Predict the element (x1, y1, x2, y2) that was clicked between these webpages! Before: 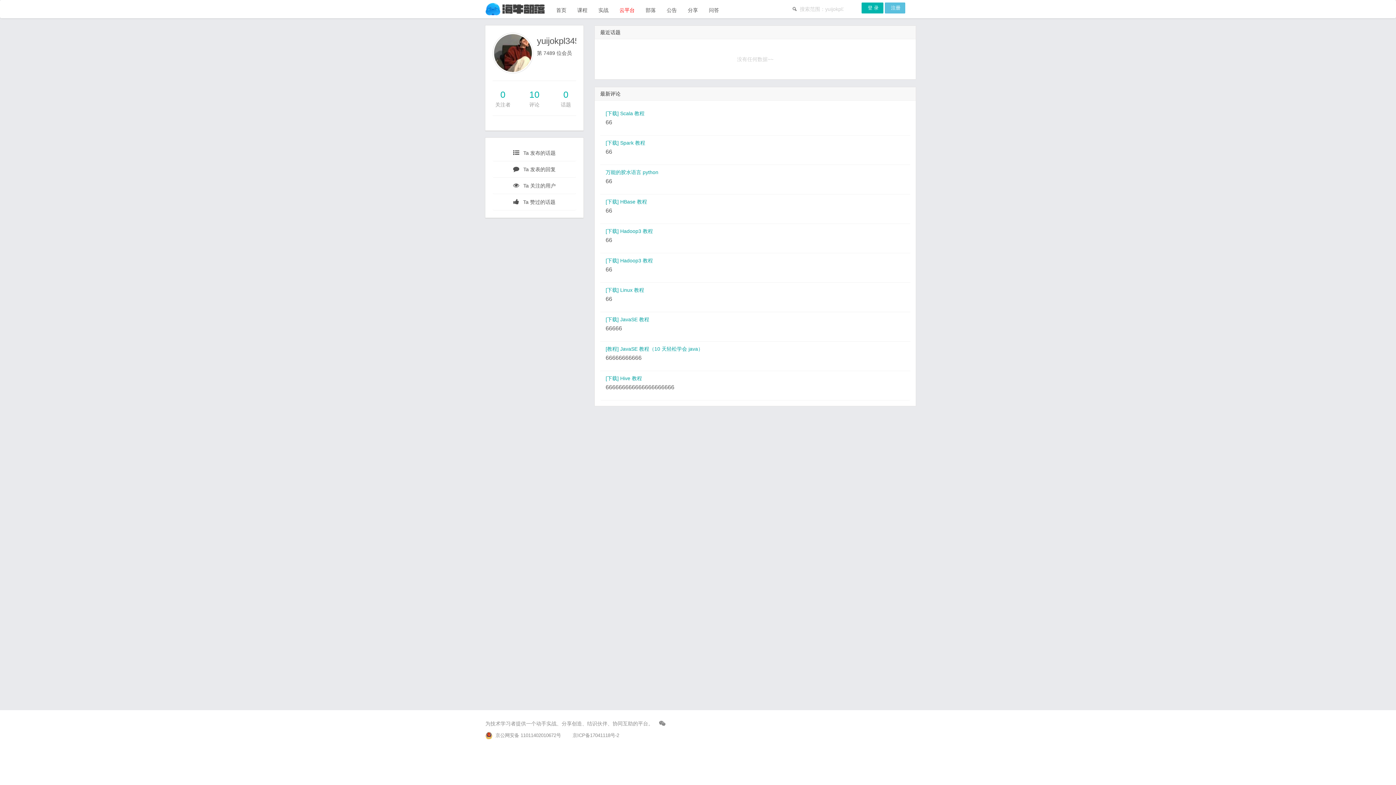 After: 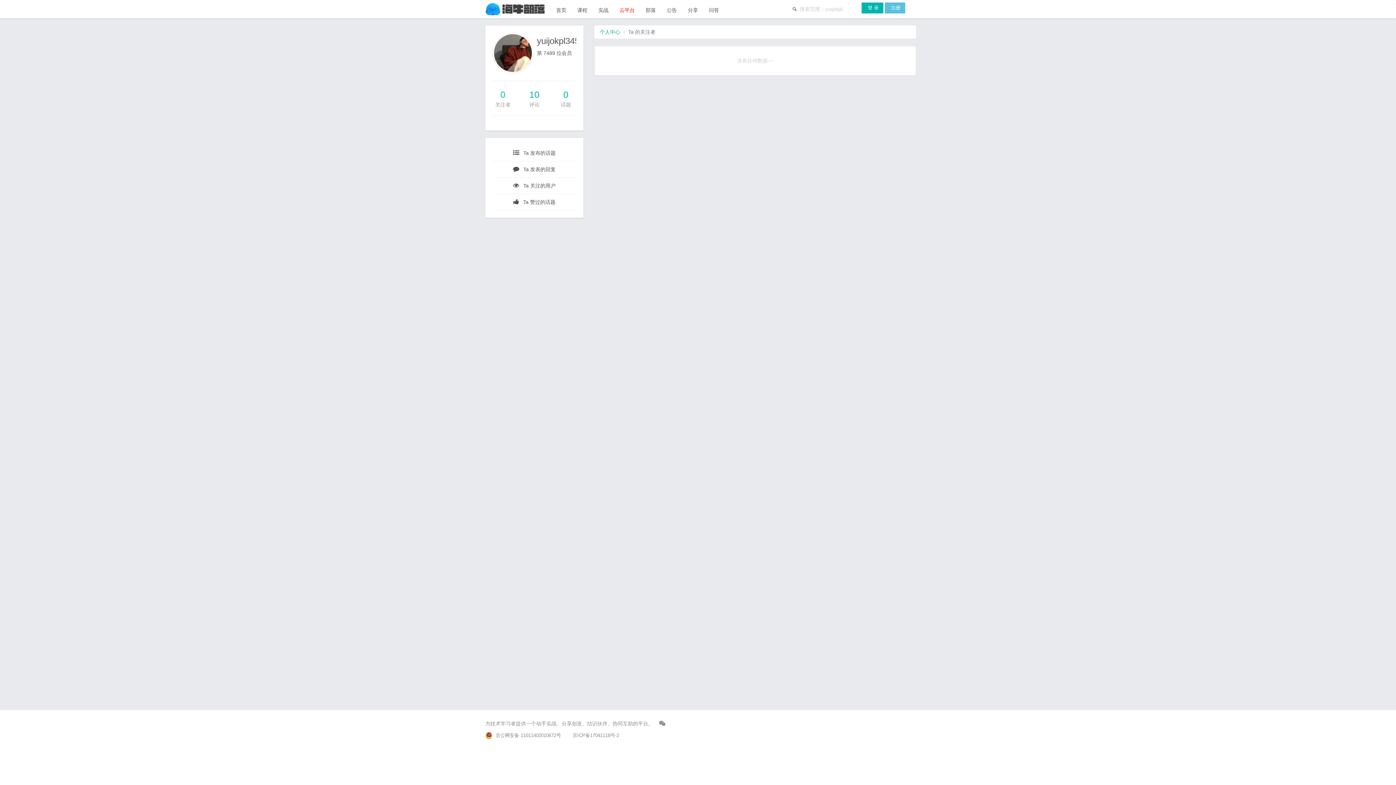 Action: label: 0 bbox: (492, 88, 513, 101)